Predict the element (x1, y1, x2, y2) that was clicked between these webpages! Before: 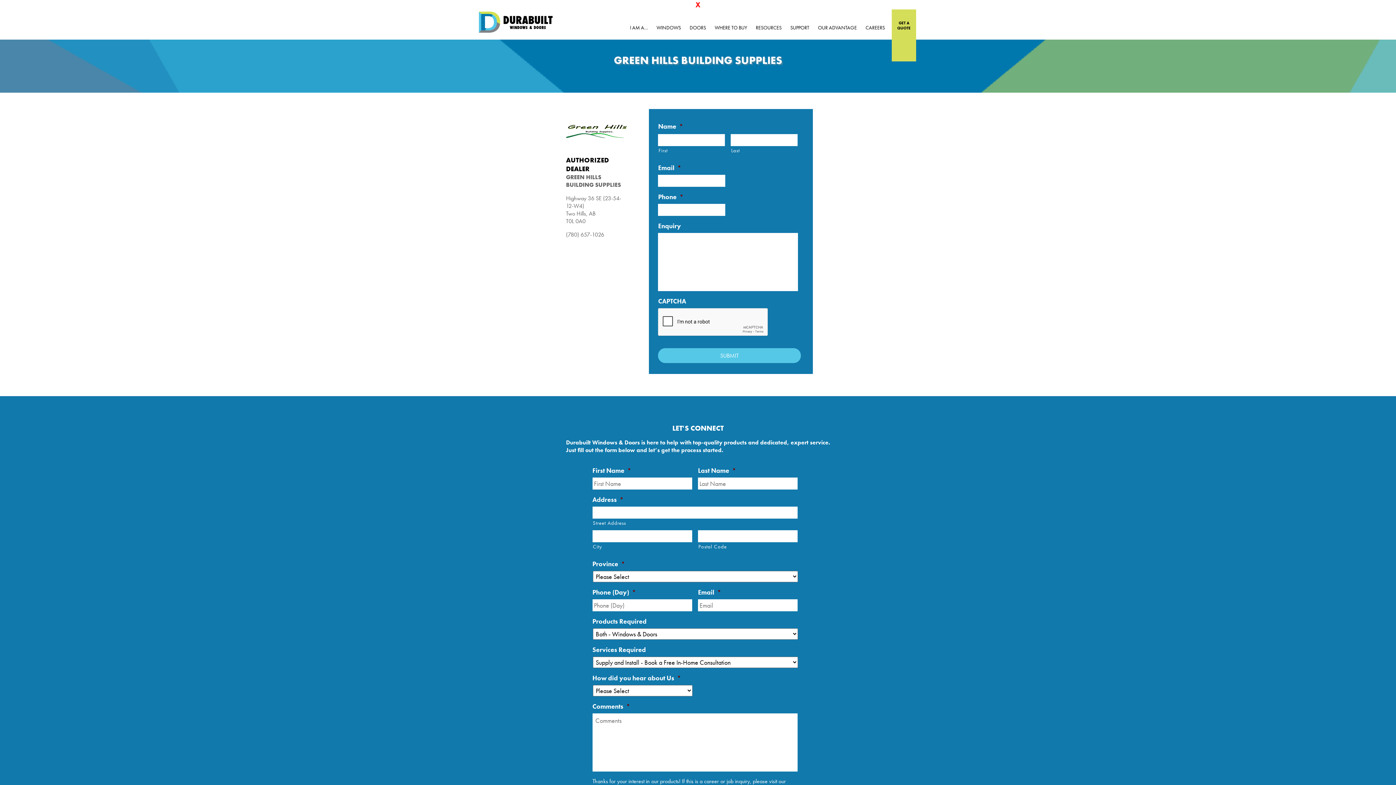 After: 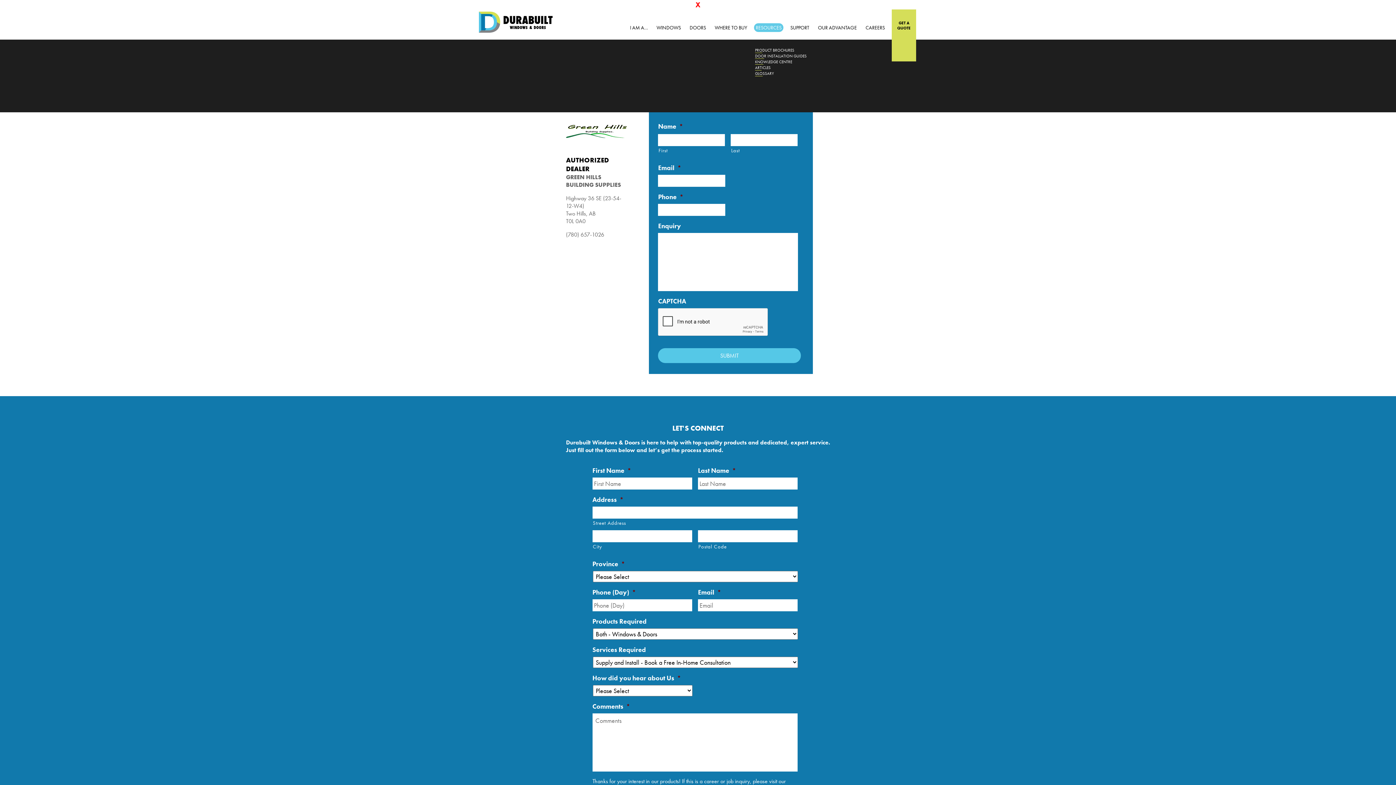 Action: bbox: (754, 23, 783, 32) label: RESOURCES